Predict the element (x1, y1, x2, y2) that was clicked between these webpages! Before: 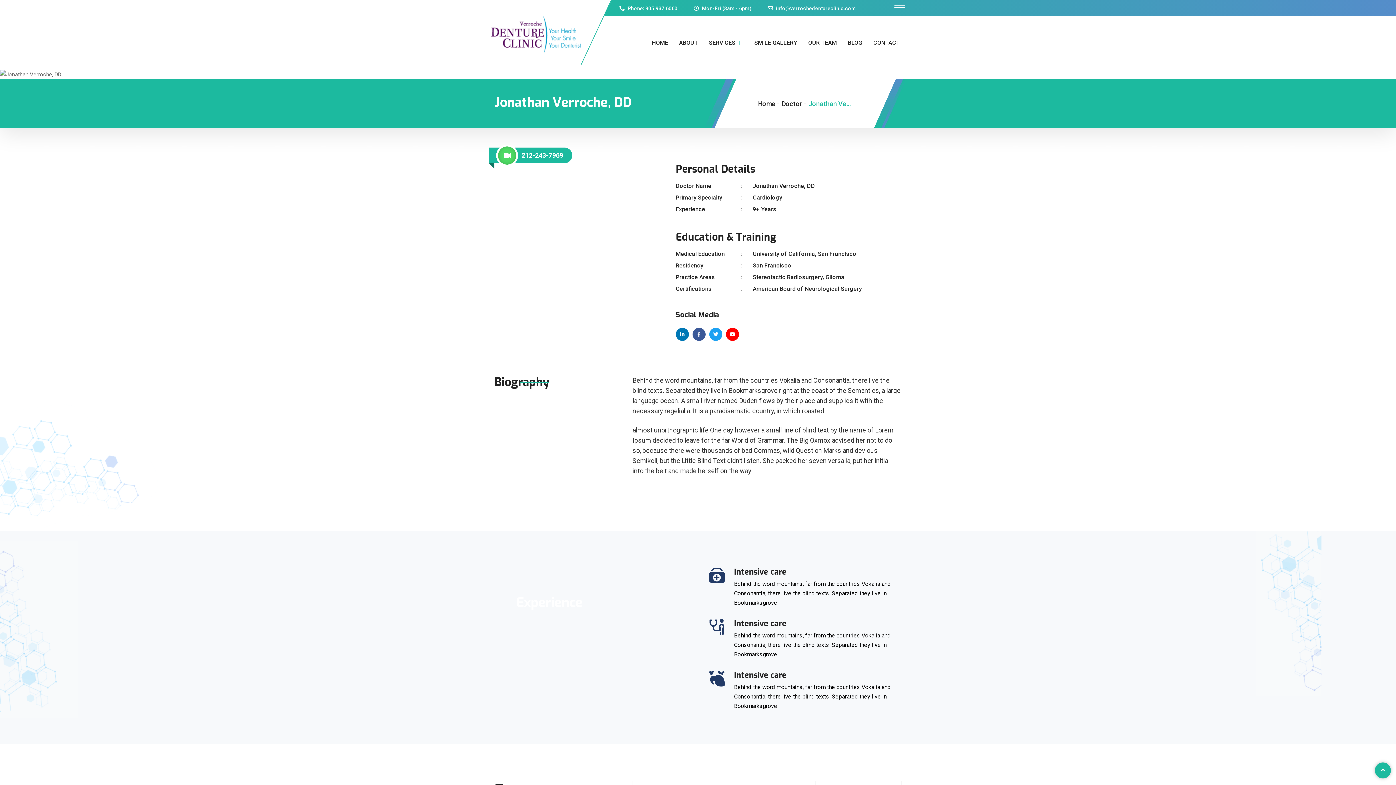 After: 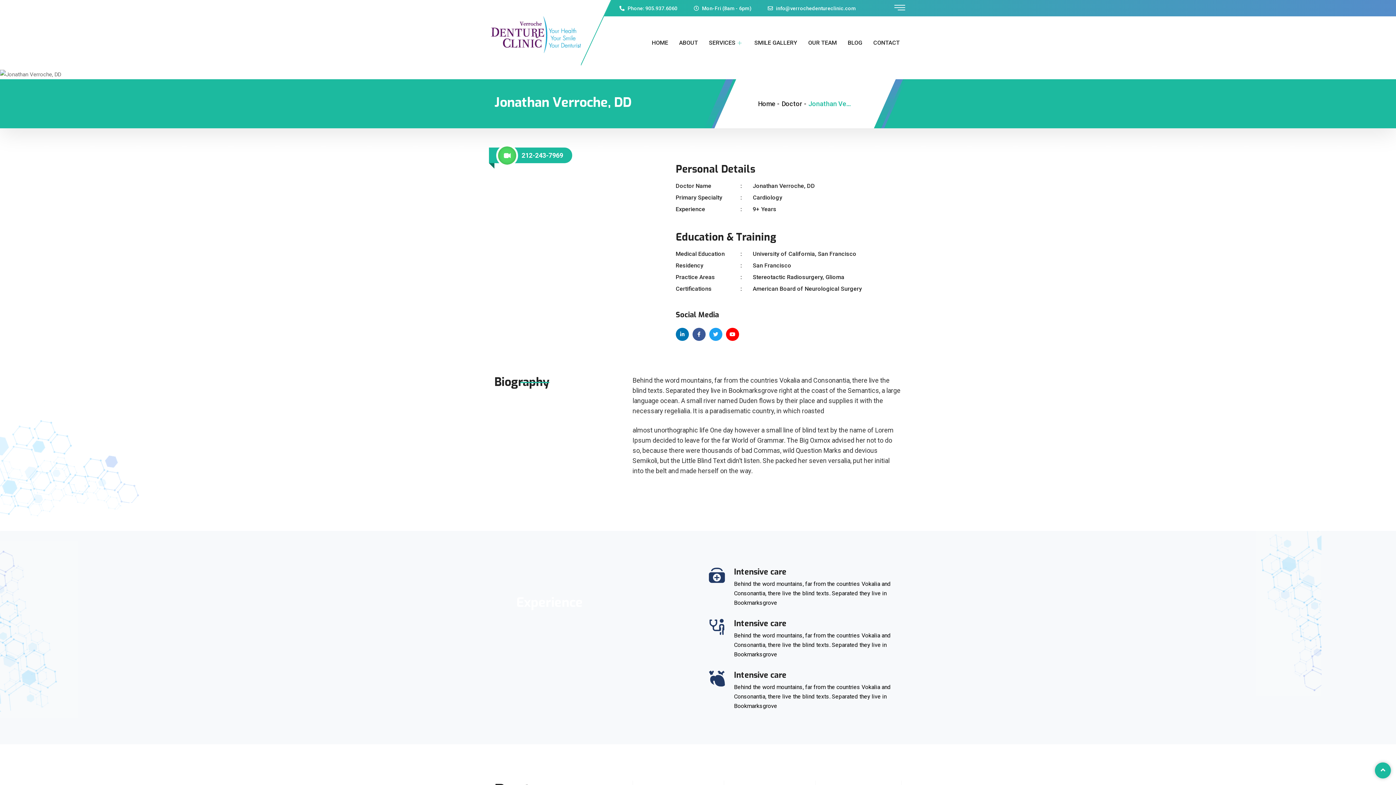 Action: bbox: (494, 164, 654, 174)